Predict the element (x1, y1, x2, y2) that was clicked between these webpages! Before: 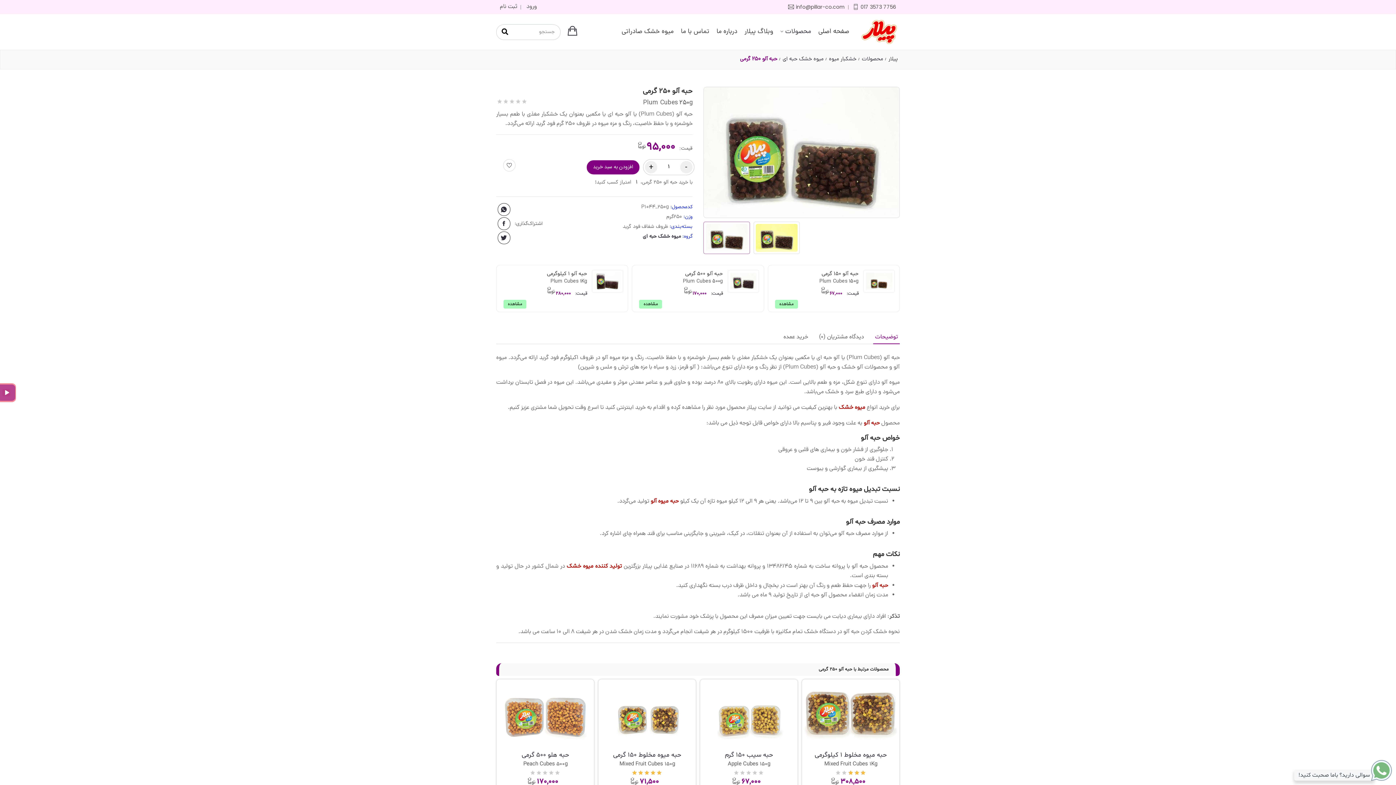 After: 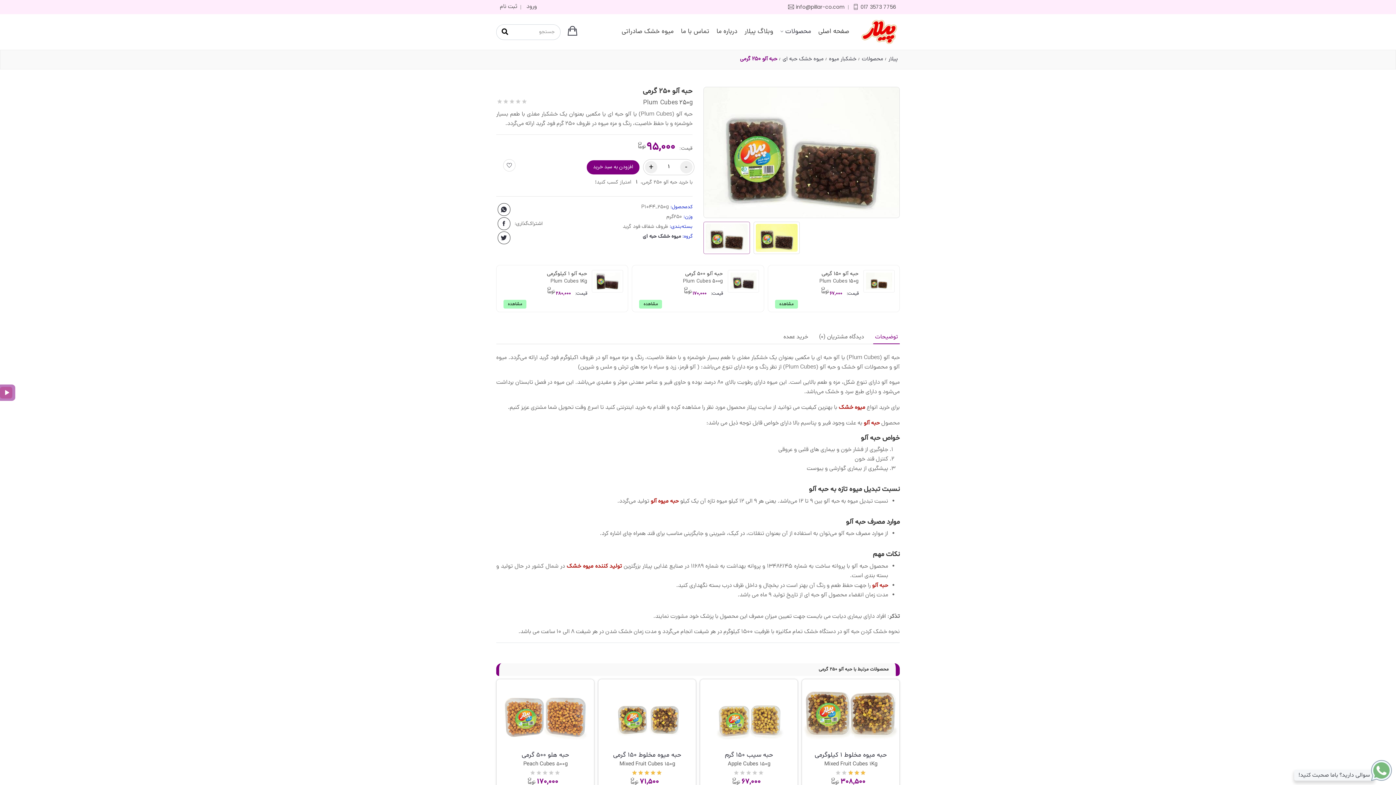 Action: label: توضیحات bbox: (873, 330, 900, 344)